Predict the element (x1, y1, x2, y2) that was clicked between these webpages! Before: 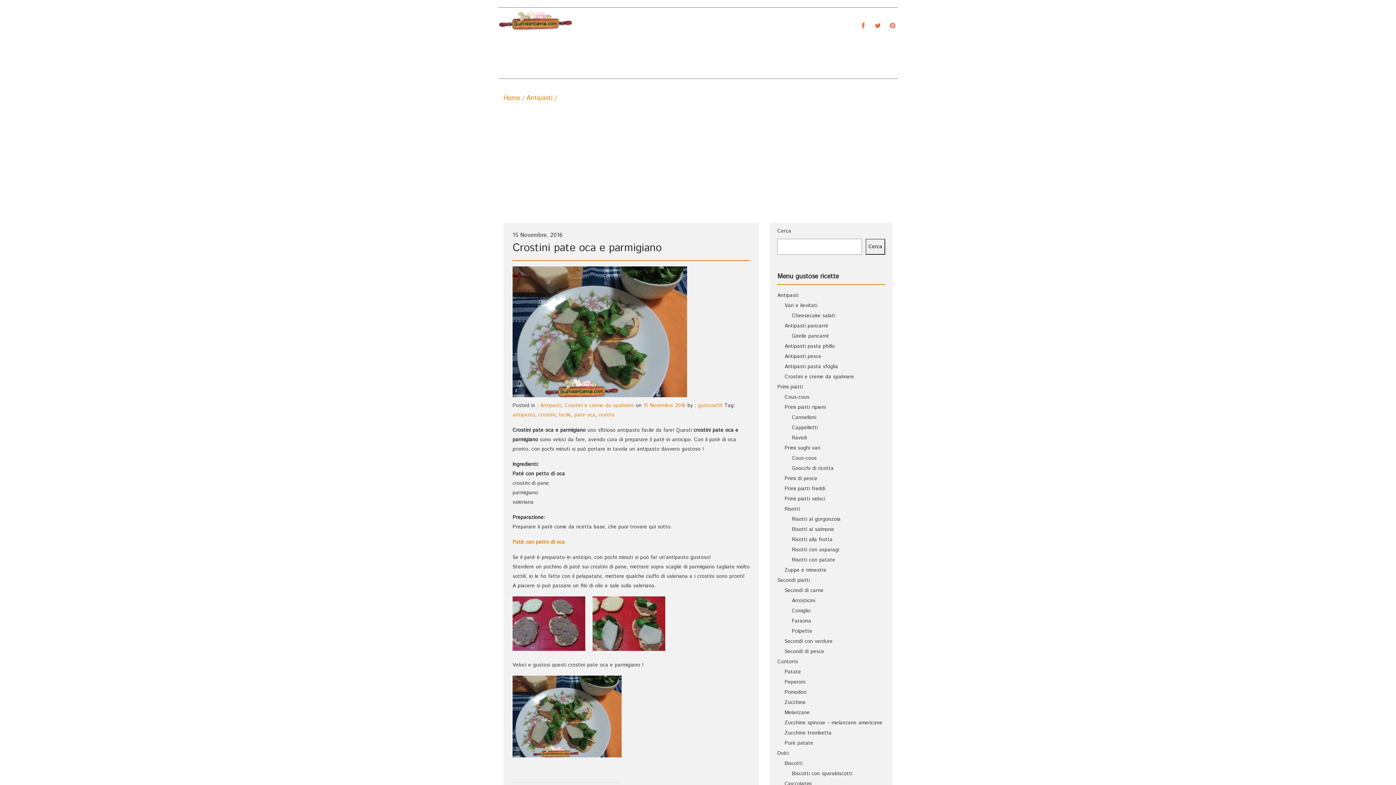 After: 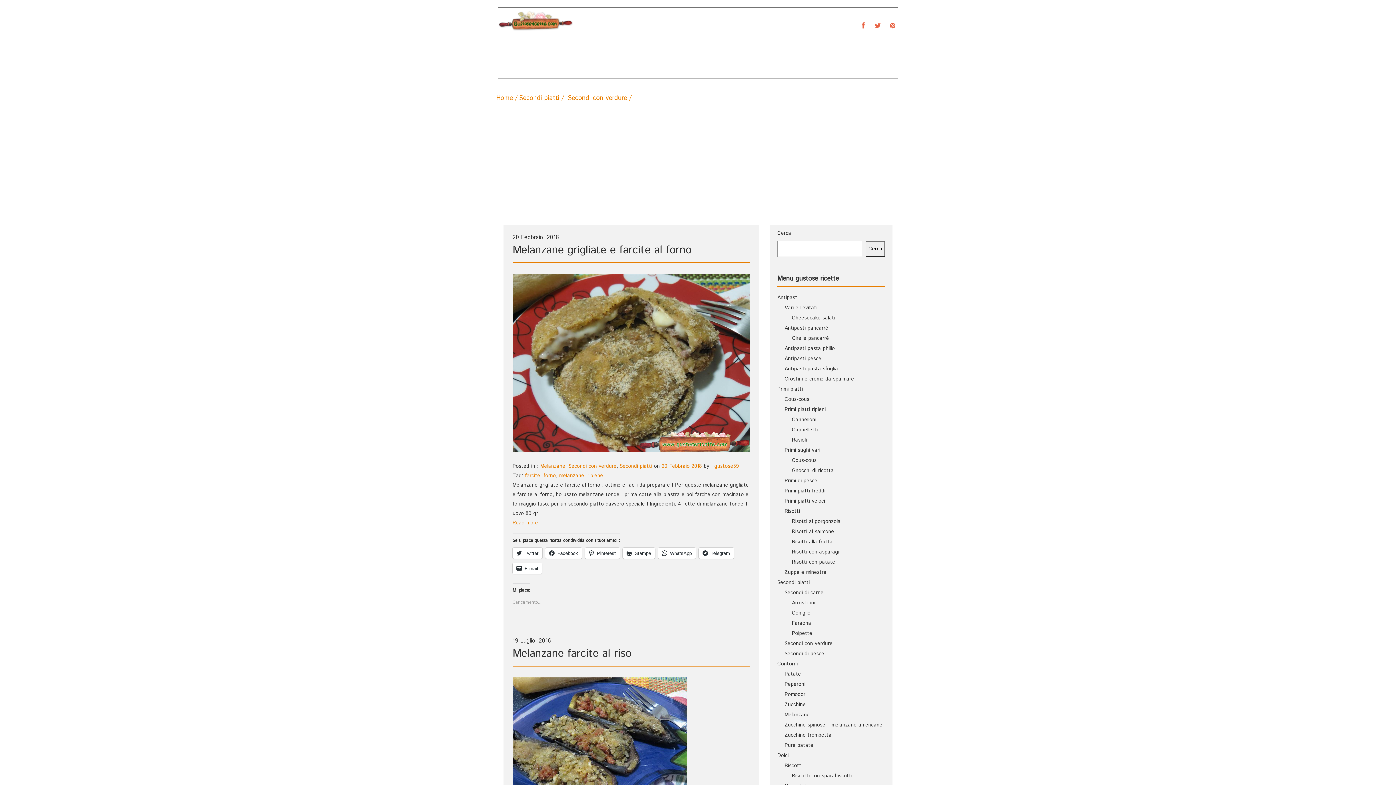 Action: label: Melanzane bbox: (784, 706, 809, 719)